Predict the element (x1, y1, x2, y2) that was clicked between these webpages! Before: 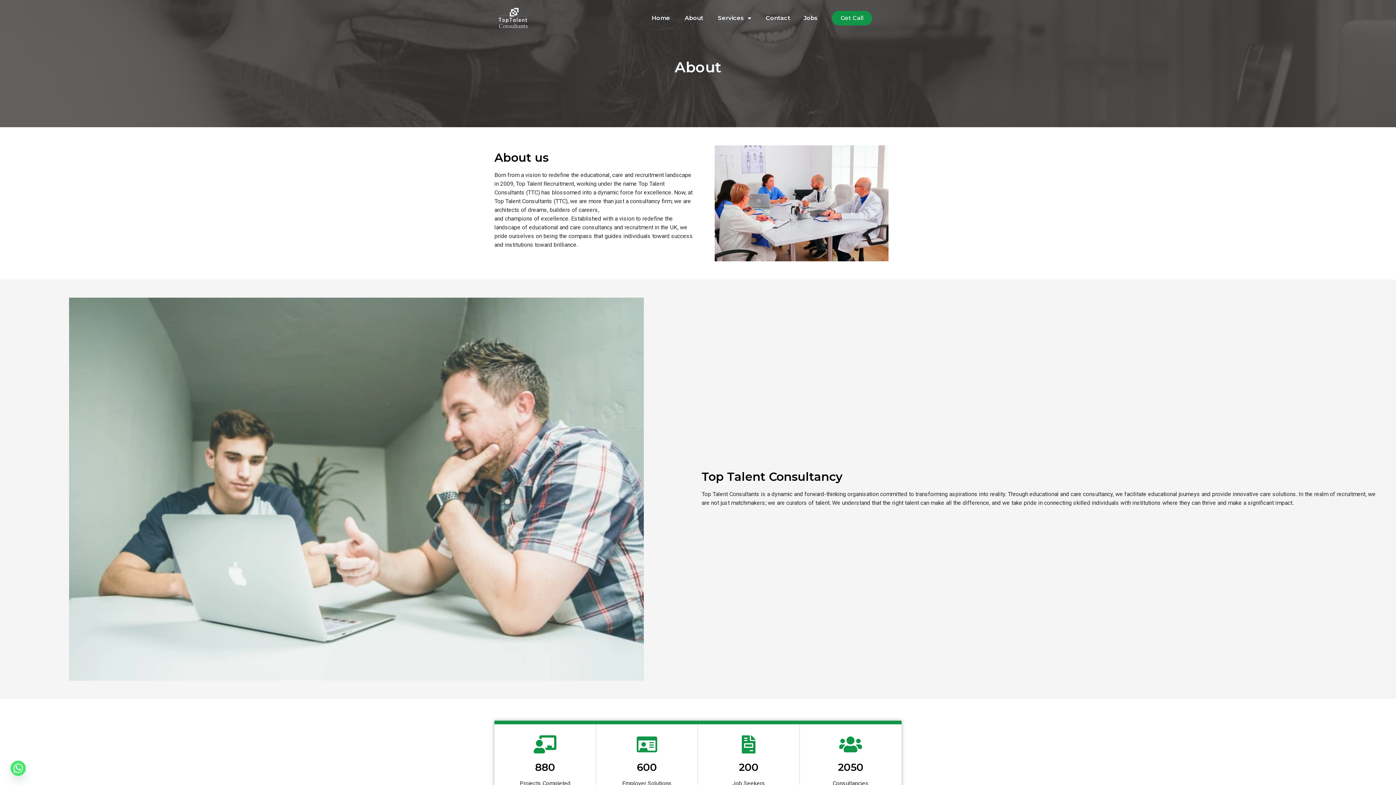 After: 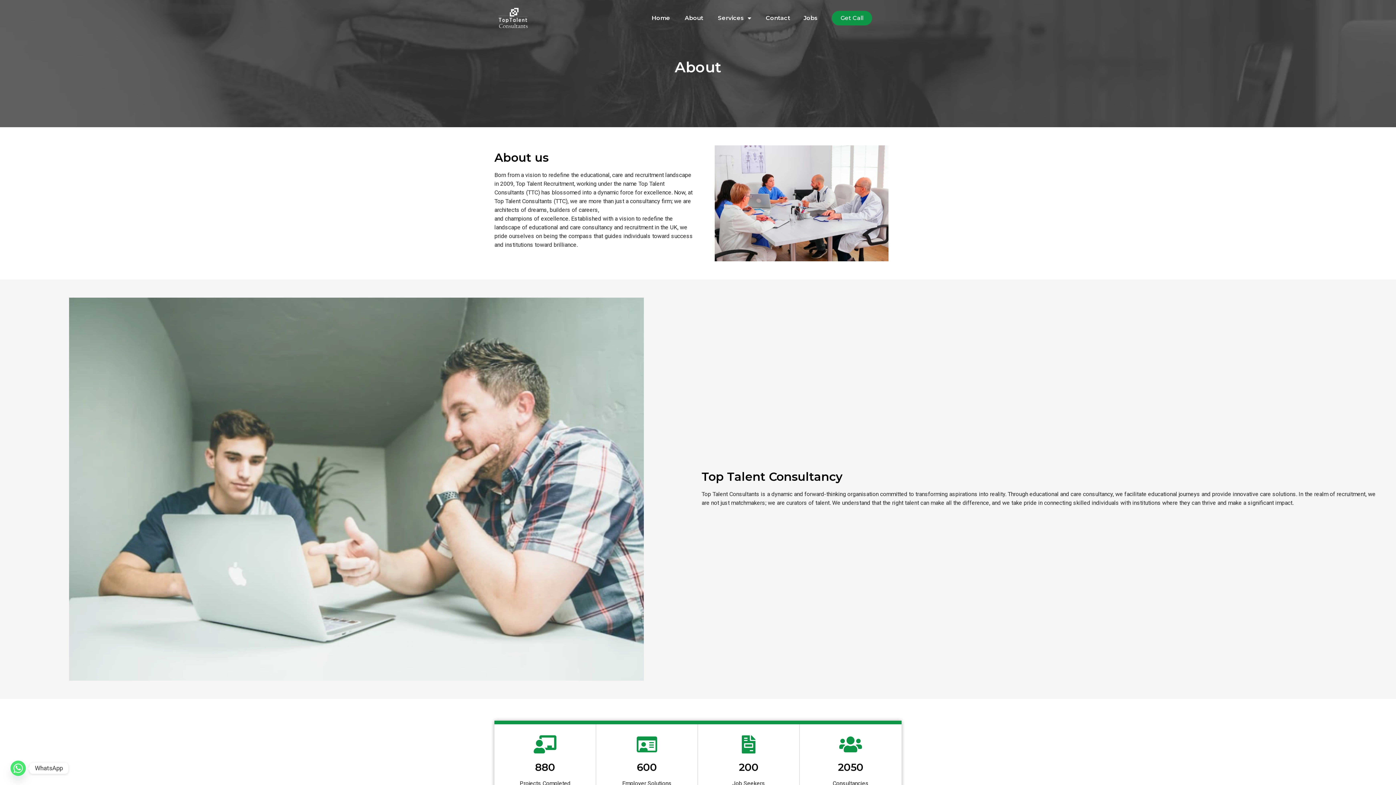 Action: bbox: (10, 761, 25, 776) label: Whatsapp